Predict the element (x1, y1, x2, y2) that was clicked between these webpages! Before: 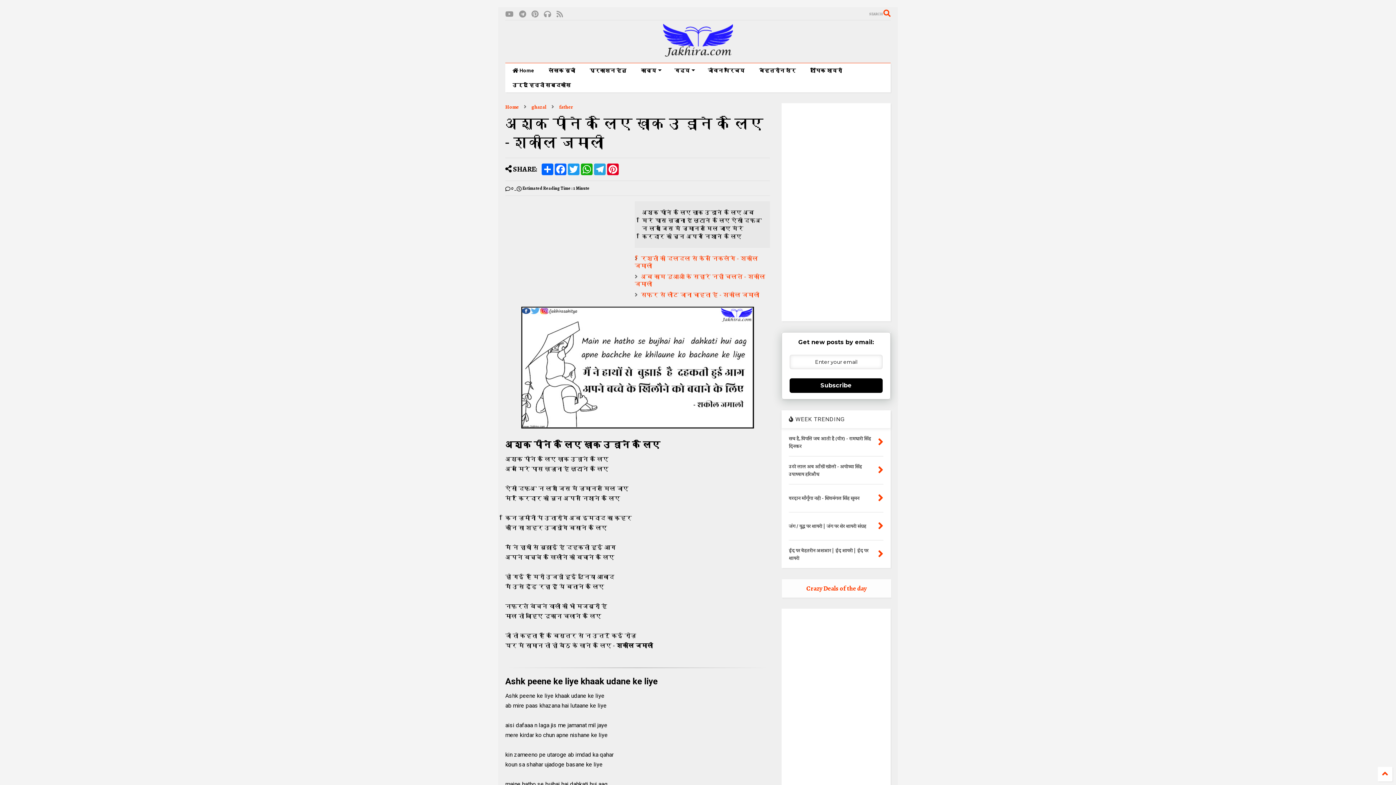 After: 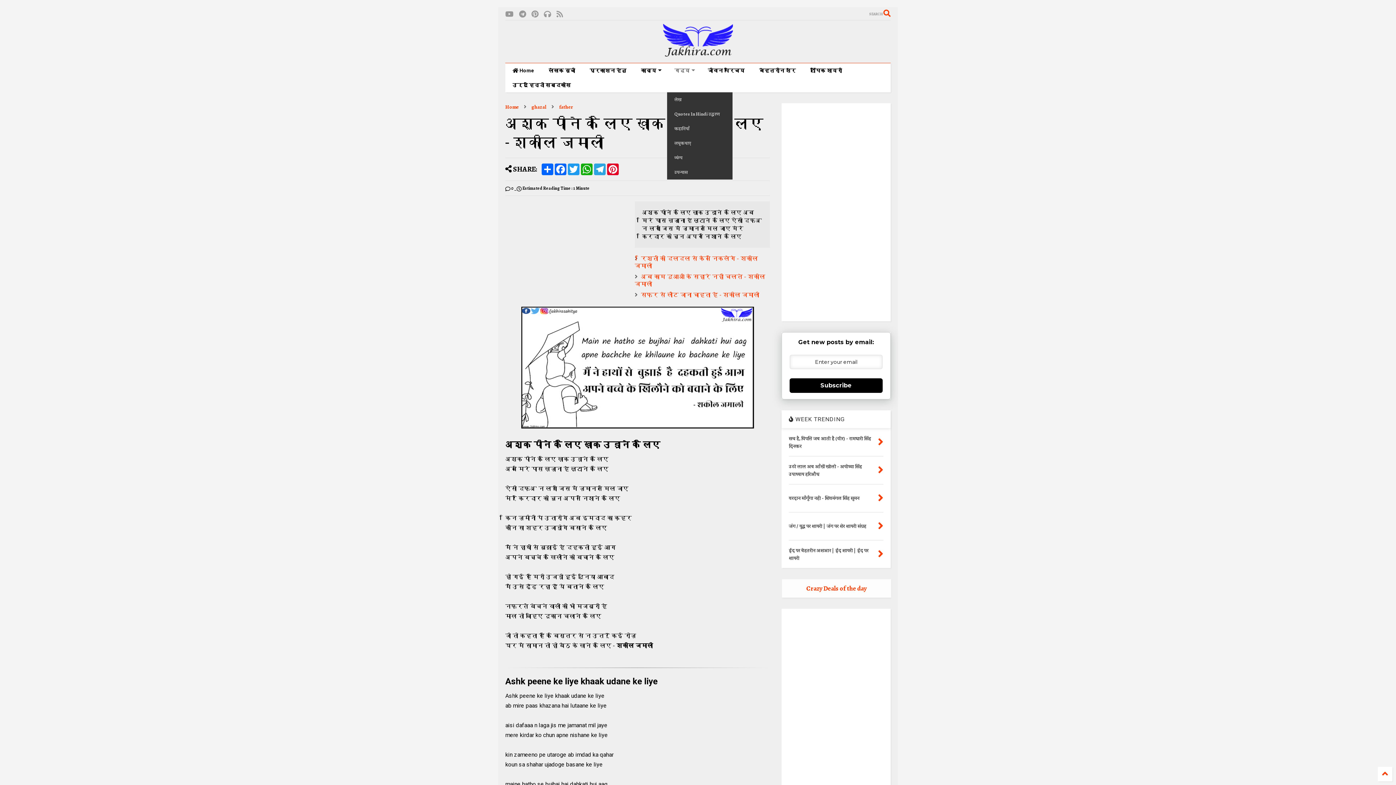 Action: label: गद्य bbox: (667, 63, 700, 77)